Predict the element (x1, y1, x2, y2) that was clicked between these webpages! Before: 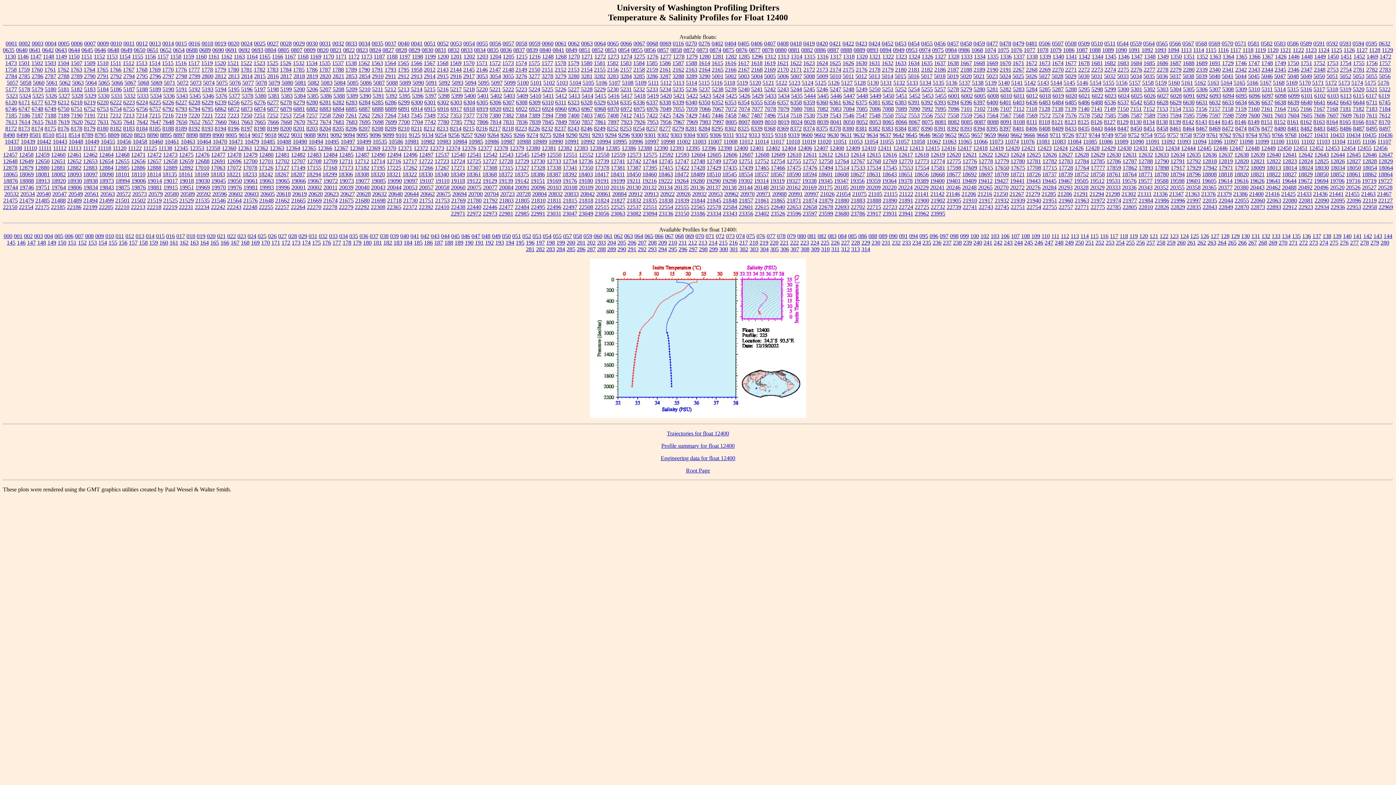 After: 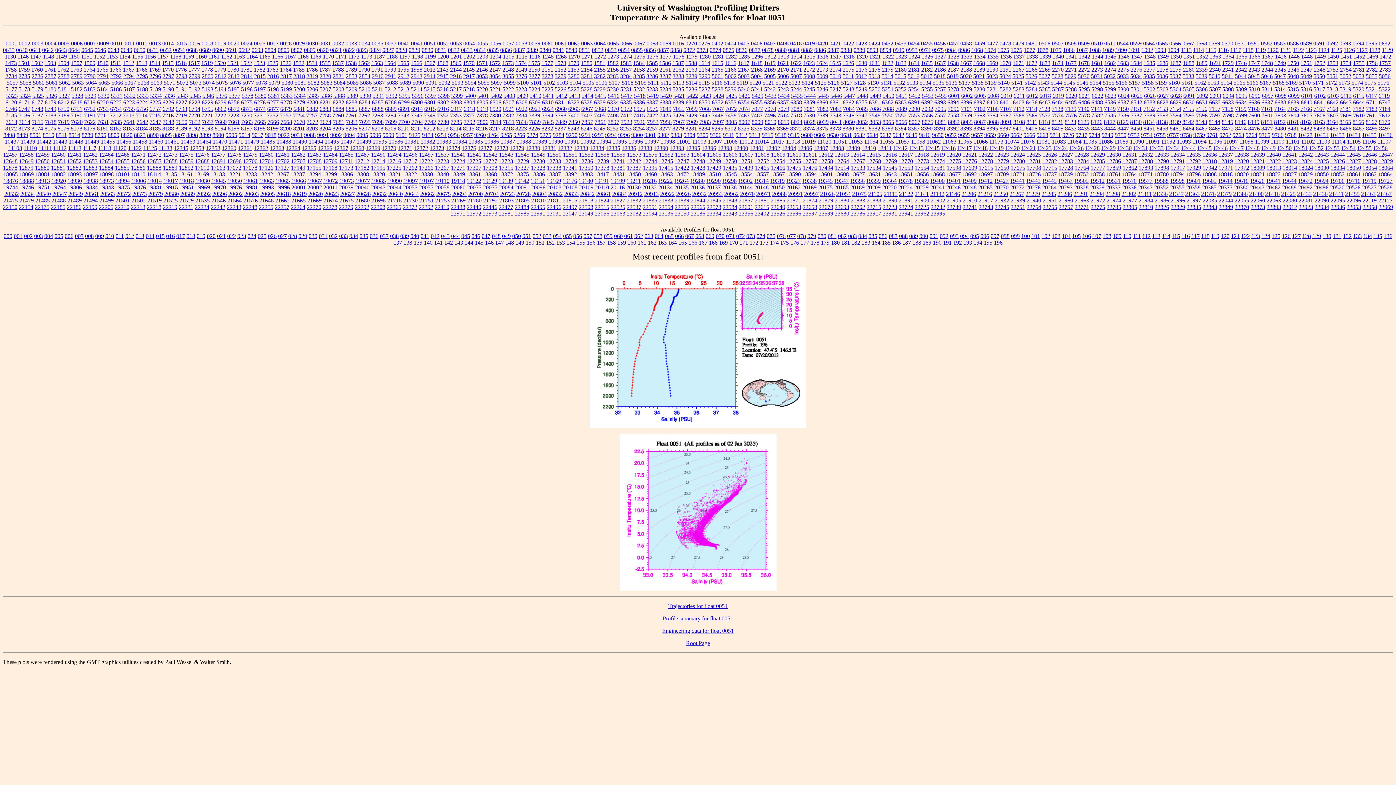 Action: label: 0051 bbox: (424, 40, 435, 46)